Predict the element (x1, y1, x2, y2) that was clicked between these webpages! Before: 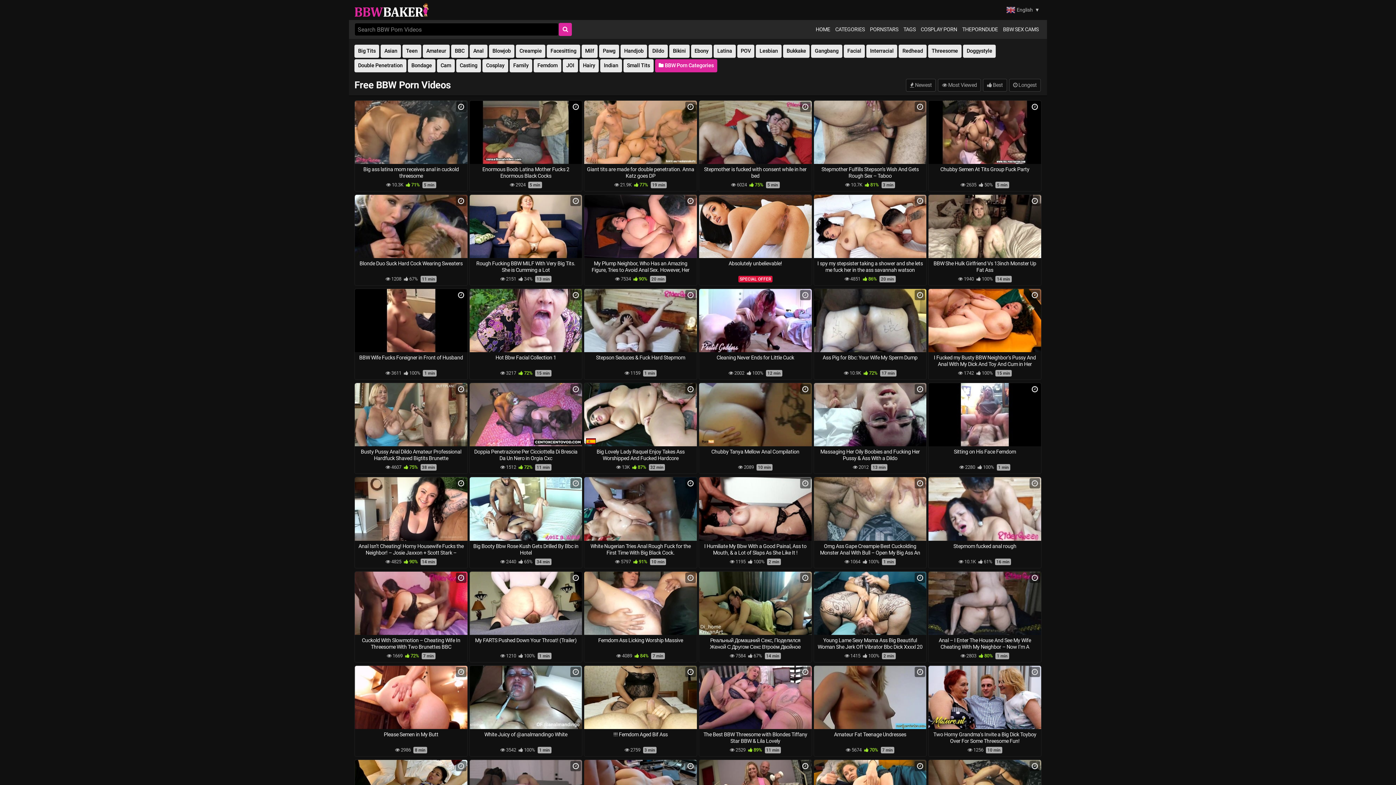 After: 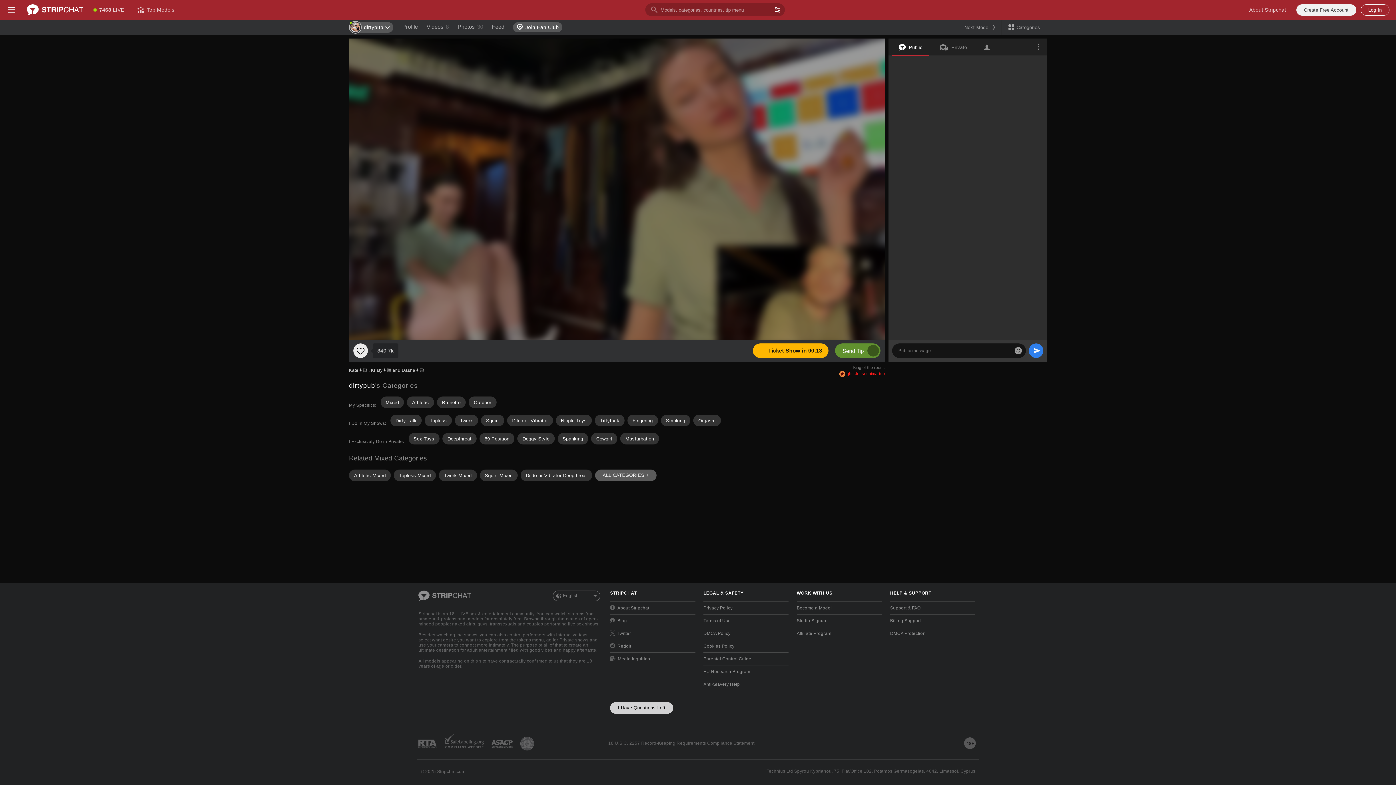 Action: label: Anal – I Enter The House And See My Wife Cheating With My Neighbor – Now I’m A Cuckold
 2803  80% 1 min bbox: (928, 635, 1041, 662)